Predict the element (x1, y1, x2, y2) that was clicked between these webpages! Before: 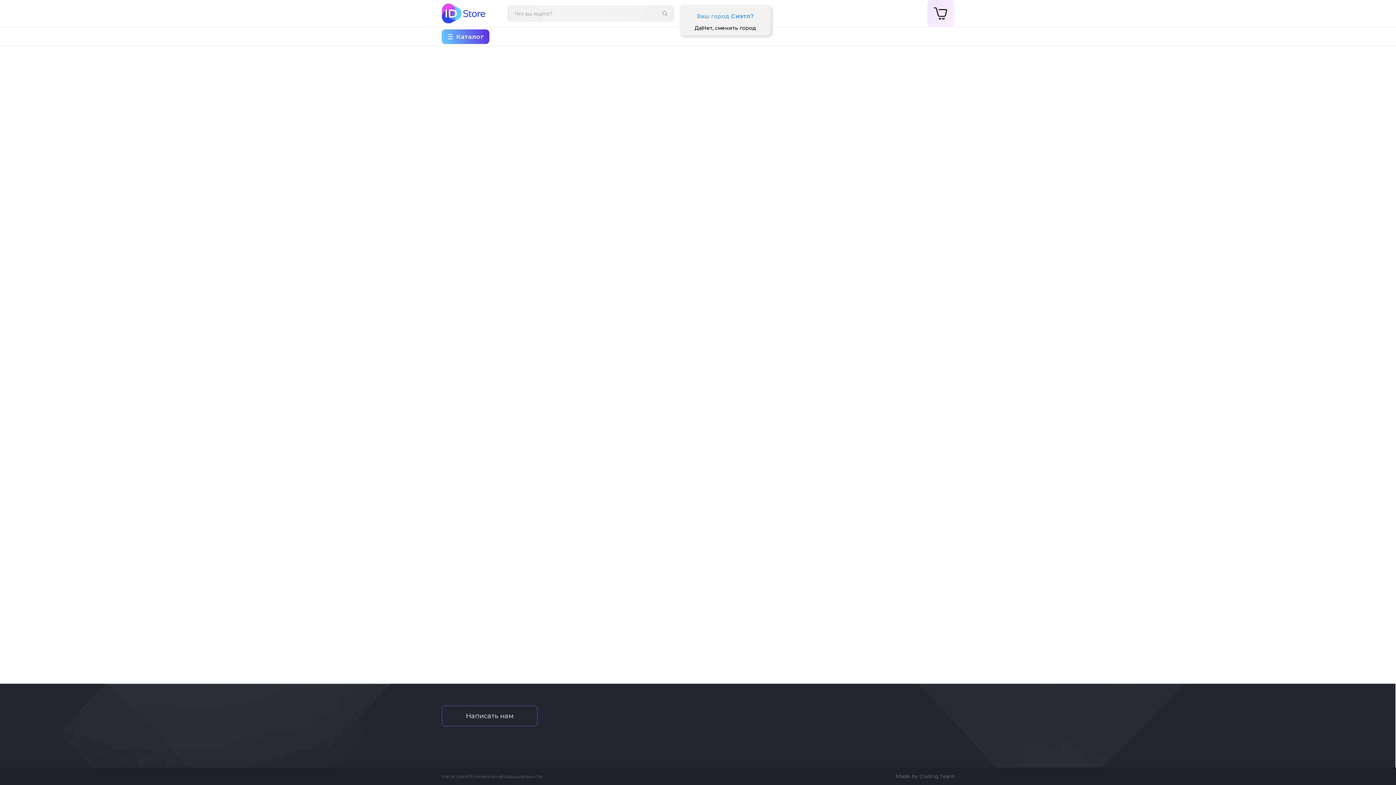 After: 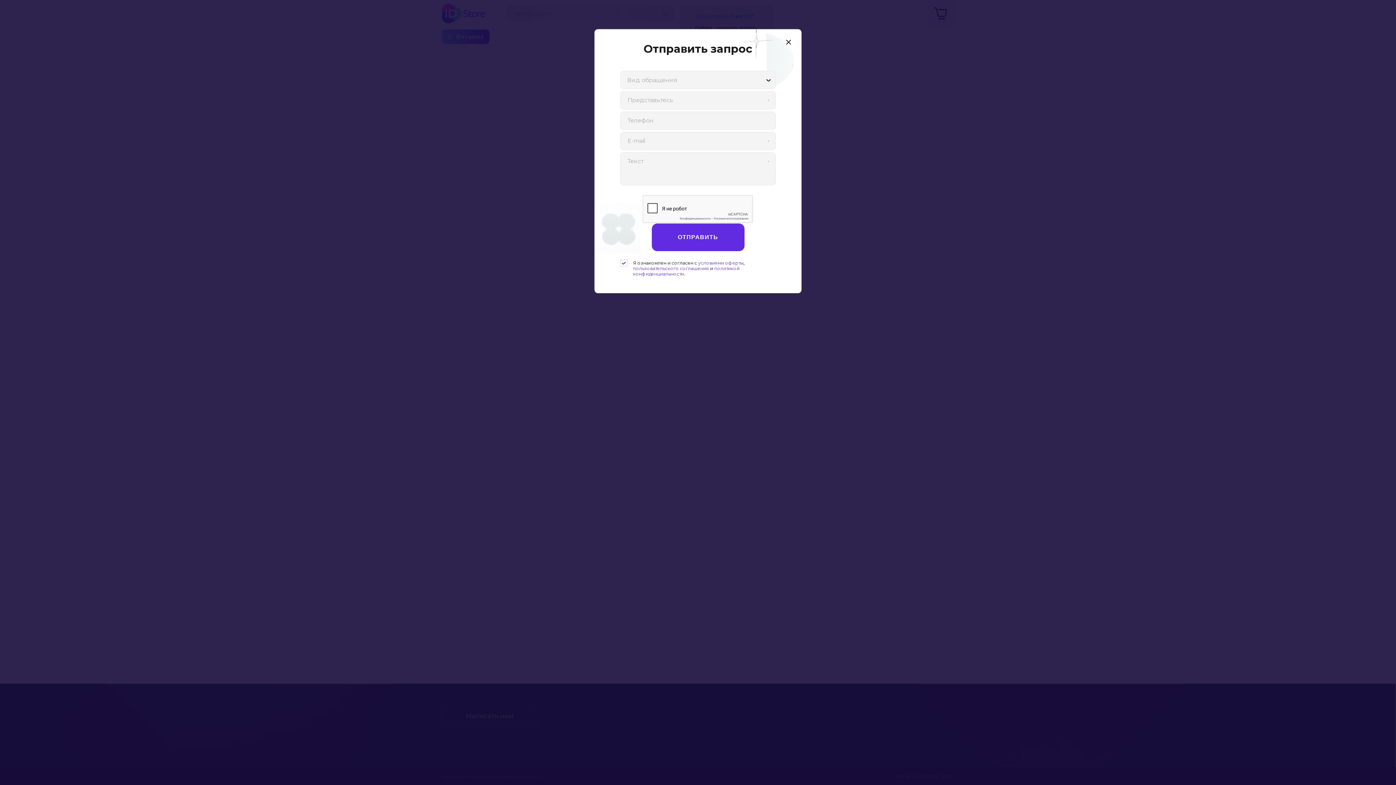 Action: bbox: (441, 705, 537, 726) label: Написать нам